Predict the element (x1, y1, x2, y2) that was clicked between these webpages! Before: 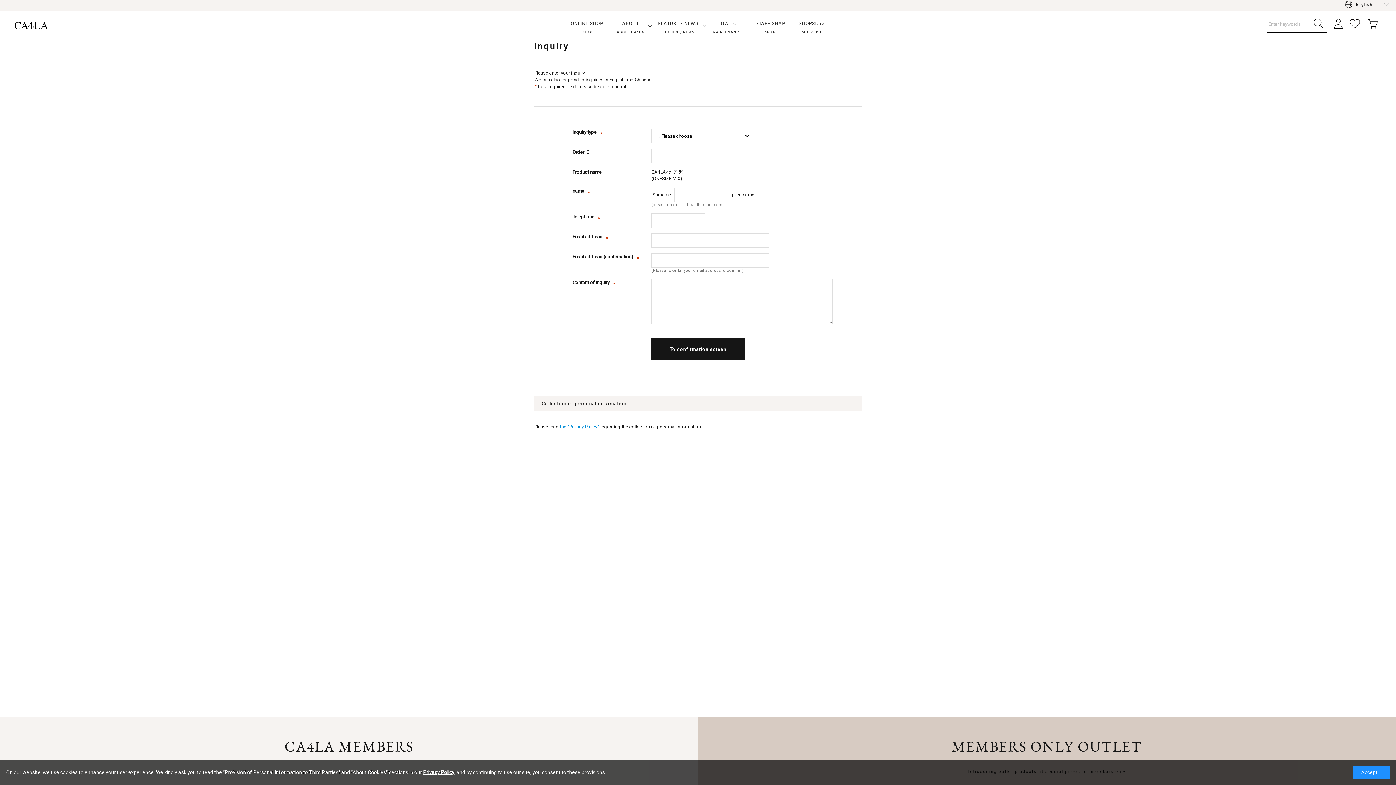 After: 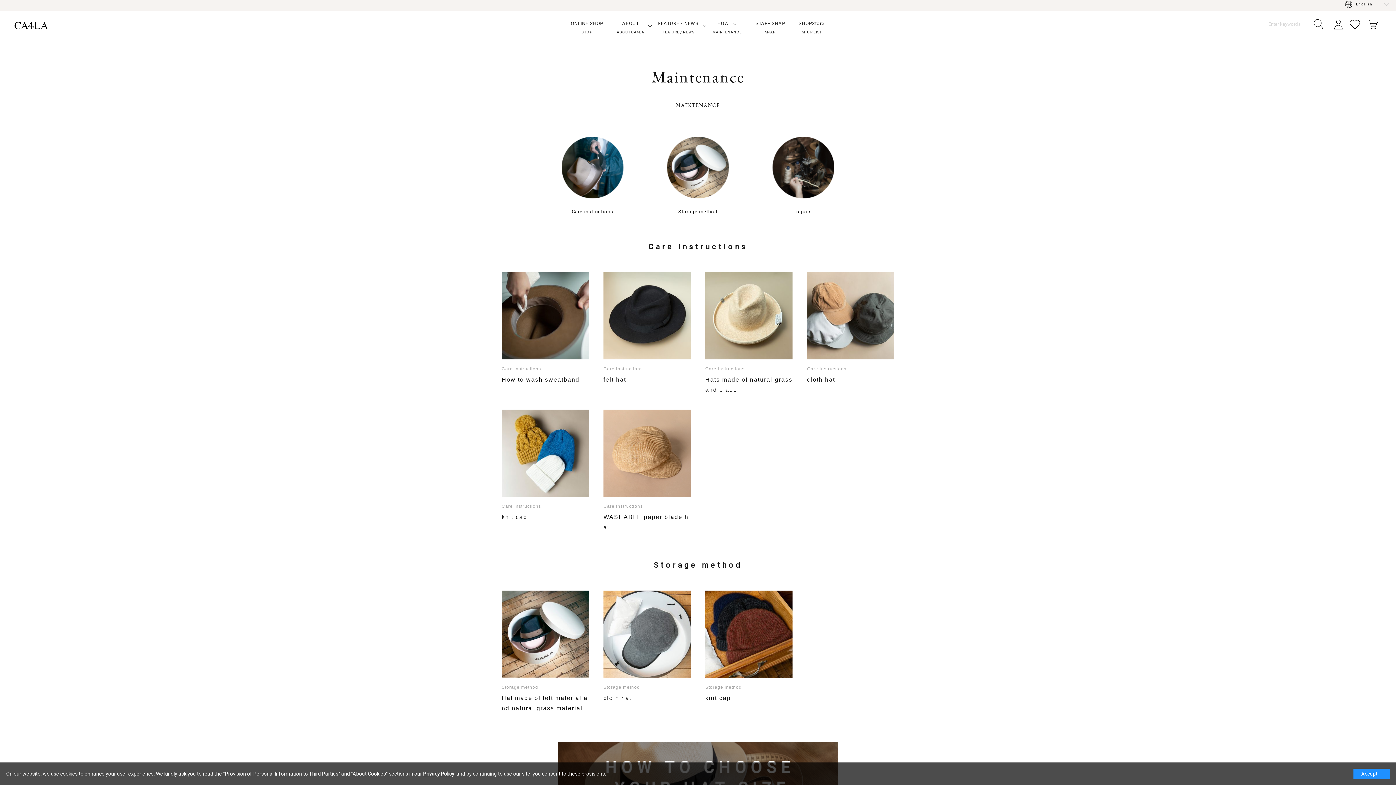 Action: bbox: (712, 10, 741, 40) label: HOW TO
​ ​
MAINTENANCE